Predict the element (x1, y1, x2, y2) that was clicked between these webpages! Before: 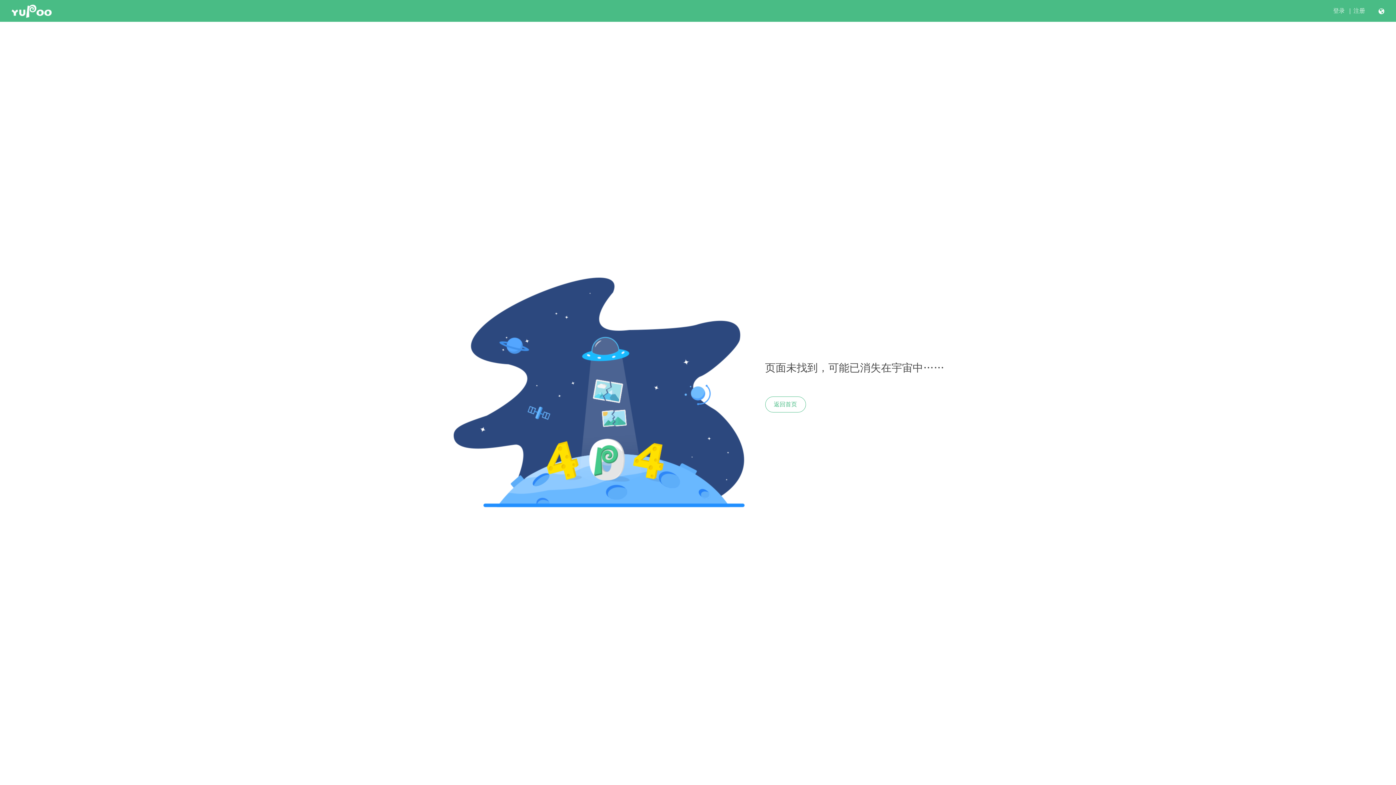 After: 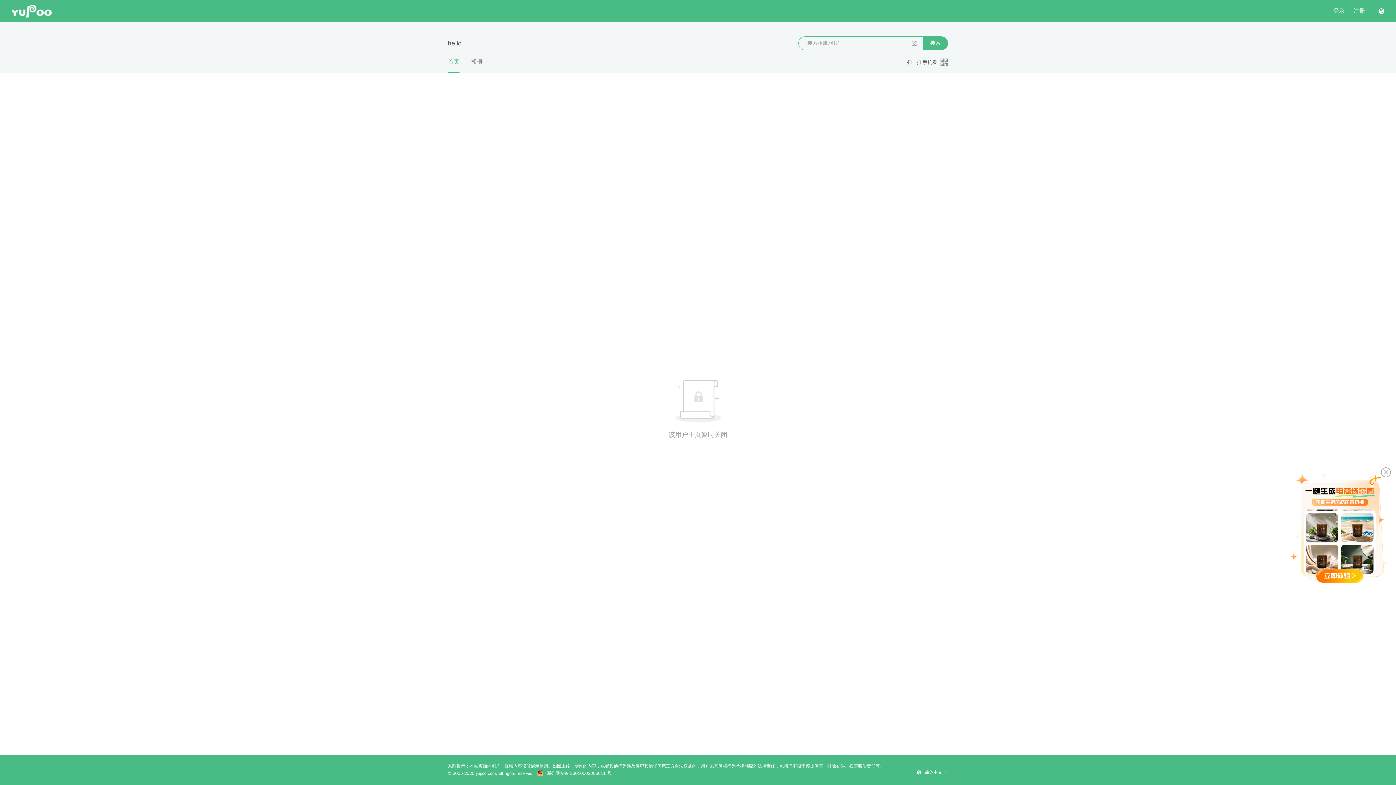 Action: bbox: (765, 396, 806, 412) label: 返回首页